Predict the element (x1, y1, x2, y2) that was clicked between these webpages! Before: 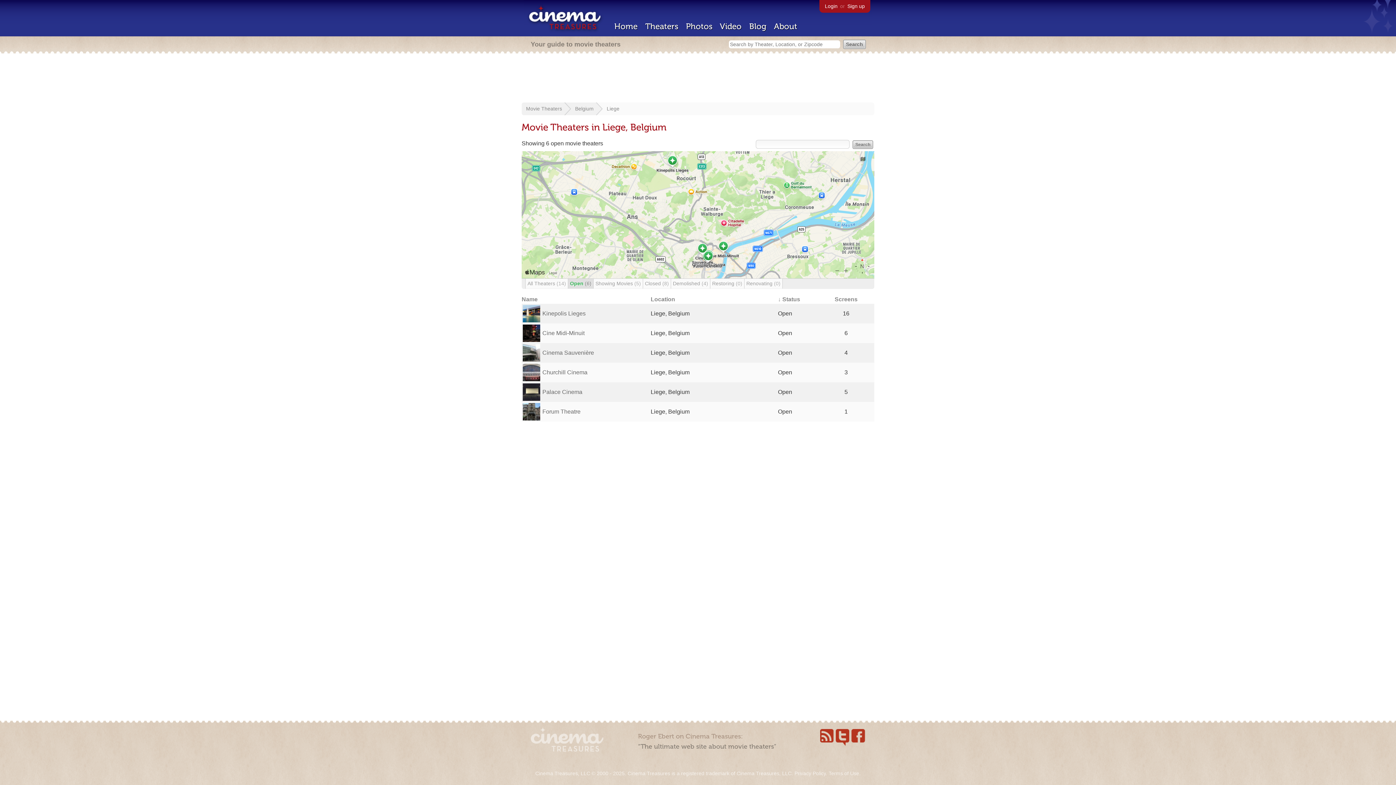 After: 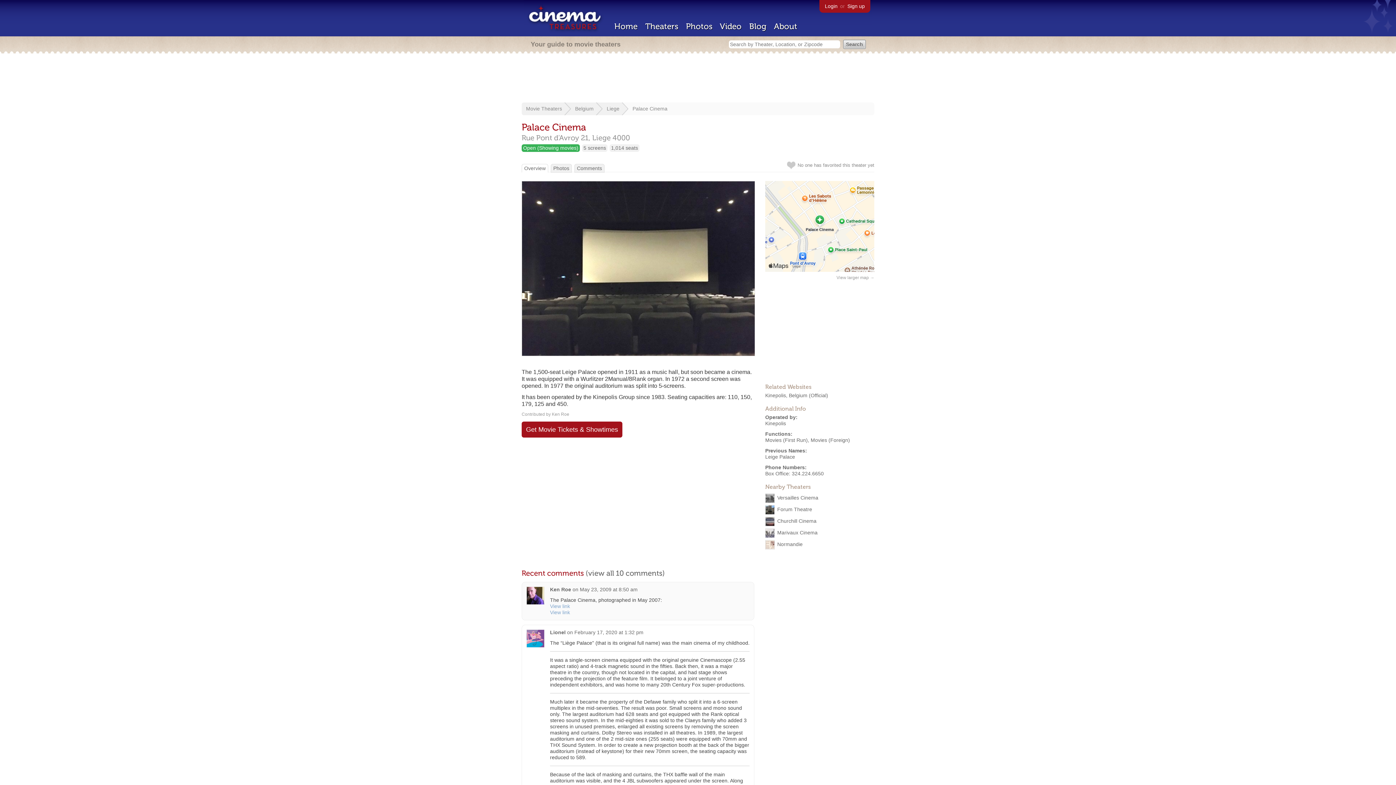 Action: label: Palace Cinema bbox: (542, 389, 582, 395)